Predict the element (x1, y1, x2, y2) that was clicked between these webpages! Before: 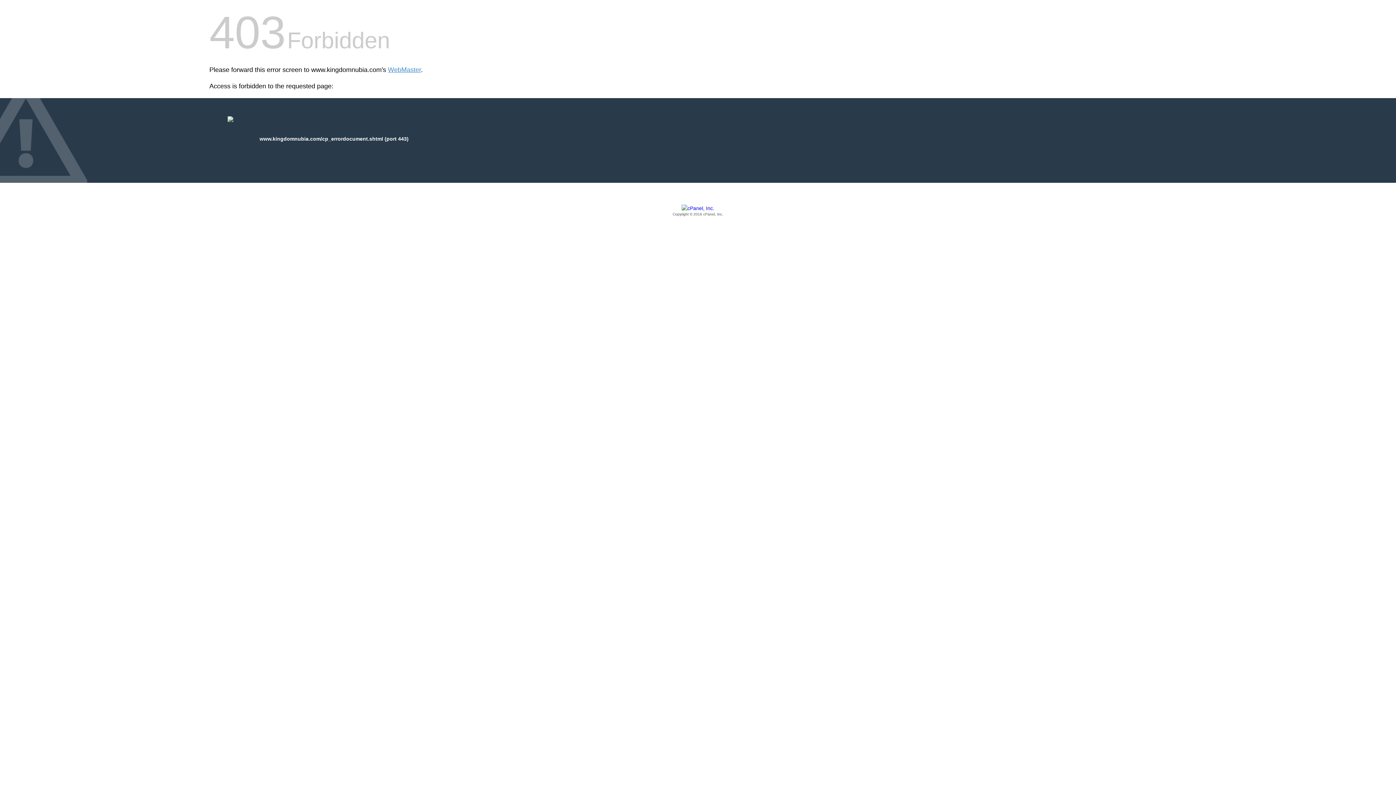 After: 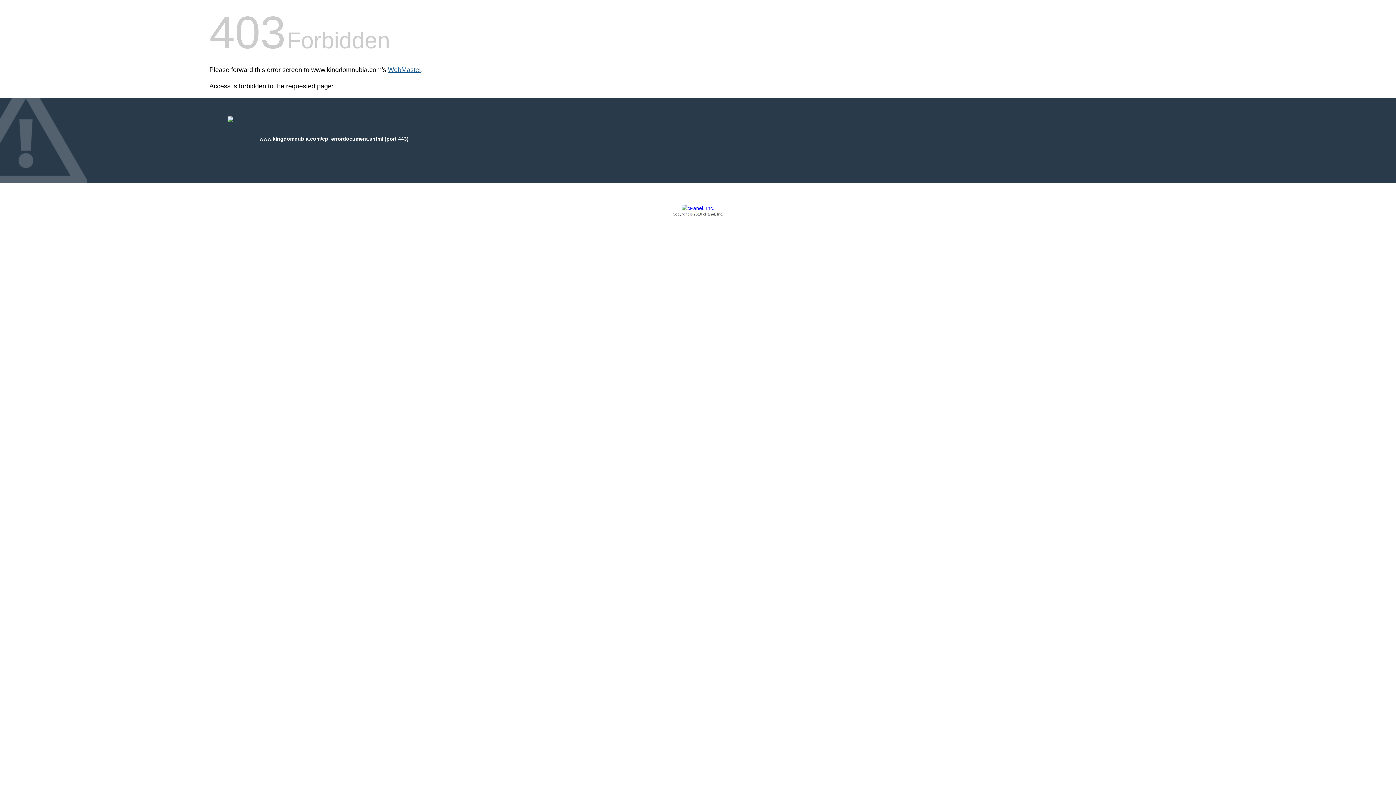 Action: label: WebMaster bbox: (388, 66, 421, 73)